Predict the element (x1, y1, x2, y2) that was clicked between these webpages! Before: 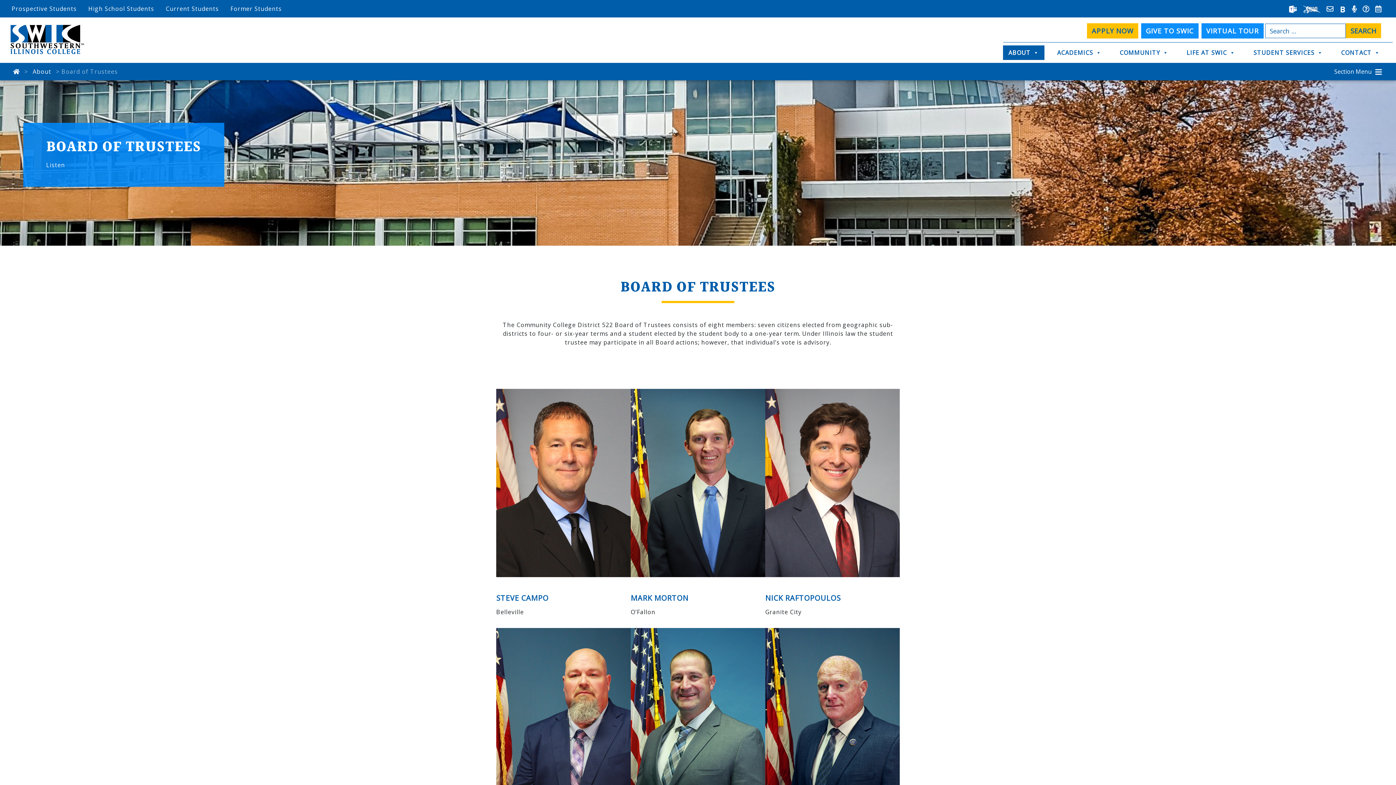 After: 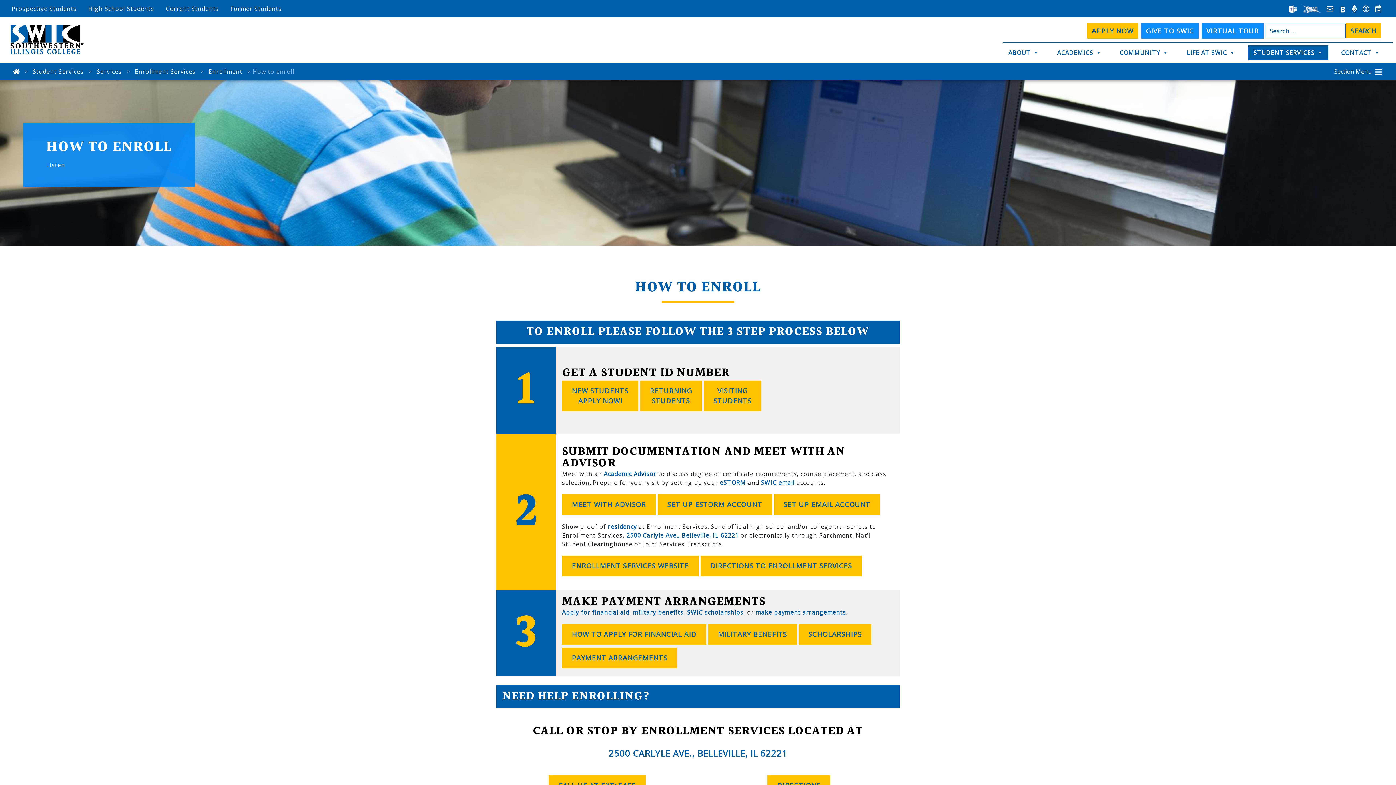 Action: bbox: (1087, 23, 1138, 38) label: APPLY NOW